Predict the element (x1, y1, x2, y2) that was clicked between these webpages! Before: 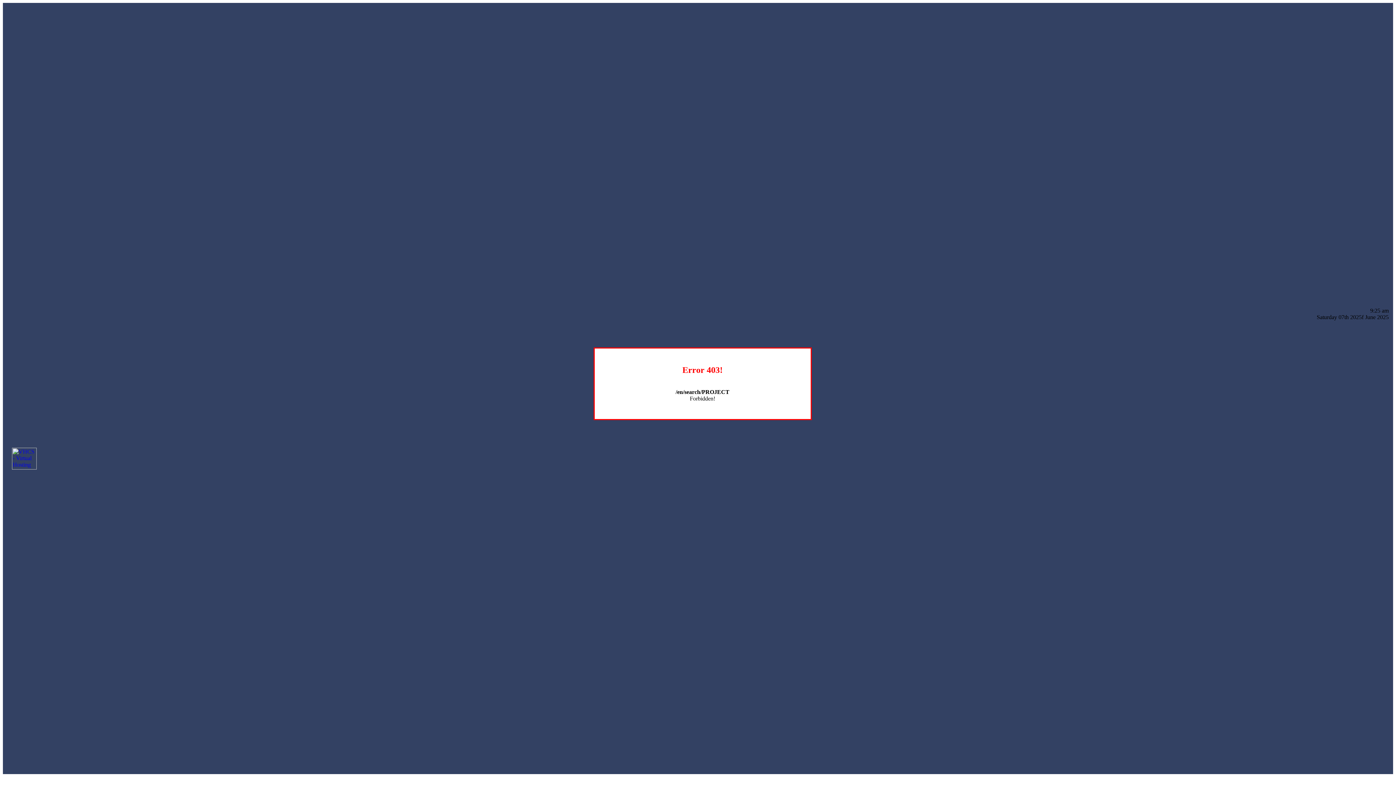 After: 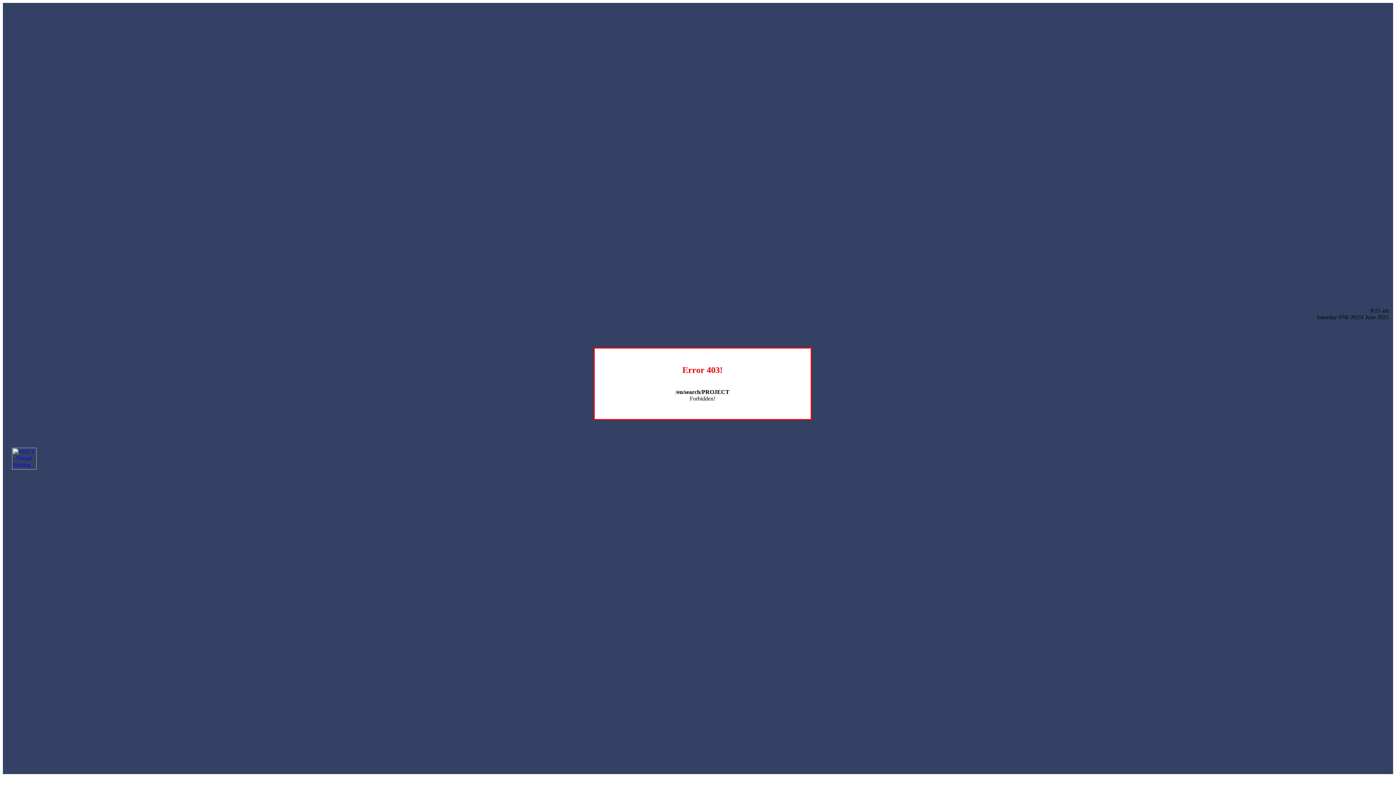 Action: bbox: (12, 464, 36, 470)